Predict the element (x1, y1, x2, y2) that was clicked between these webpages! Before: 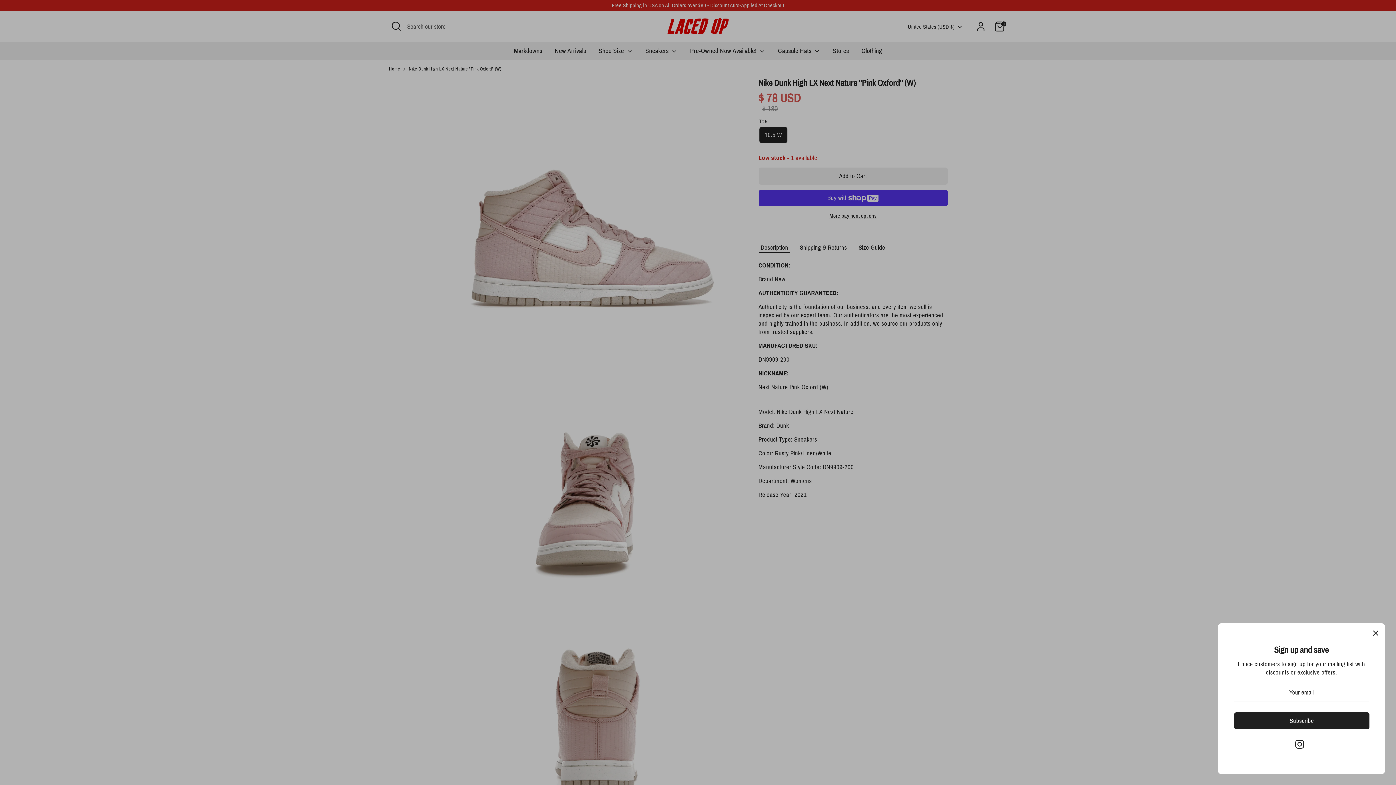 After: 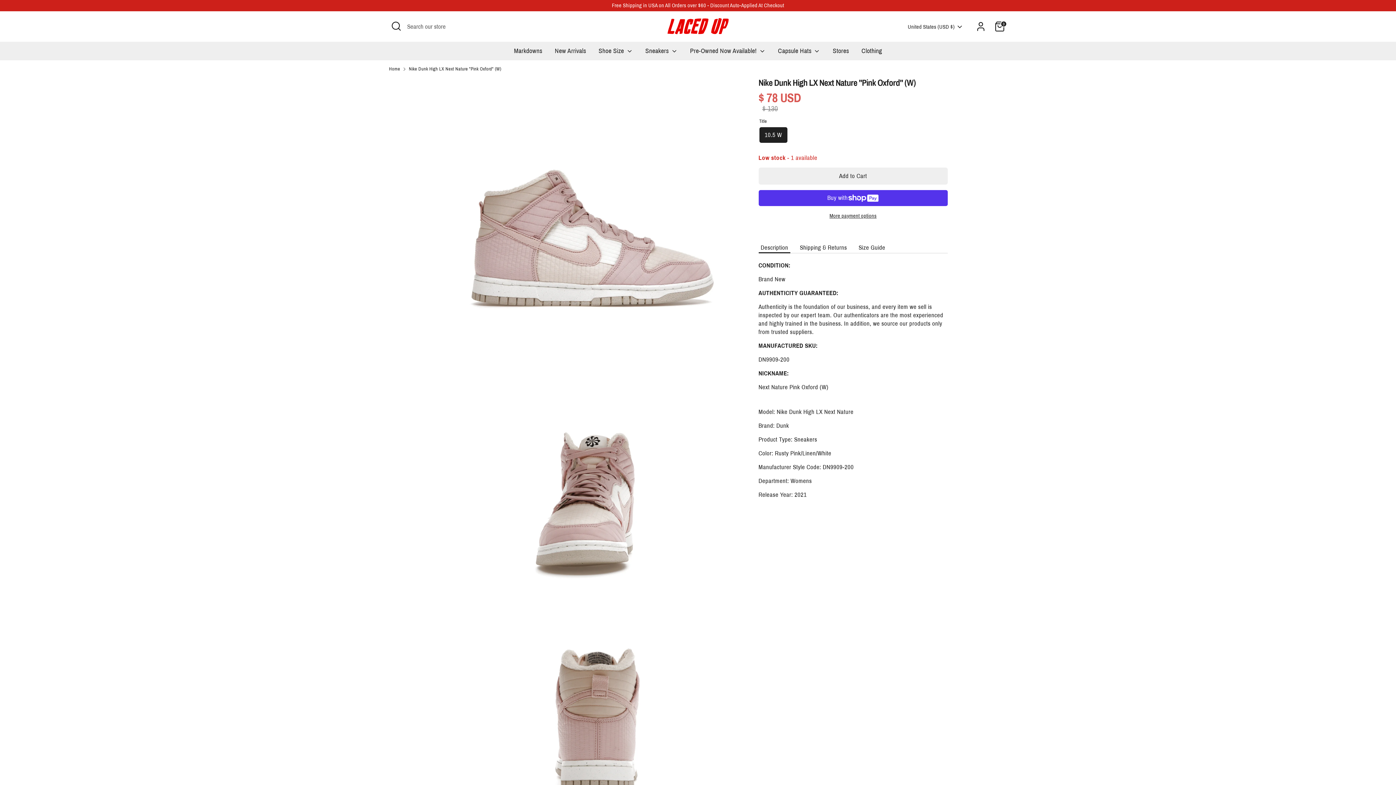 Action: bbox: (1368, 625, 1384, 641) label: Close